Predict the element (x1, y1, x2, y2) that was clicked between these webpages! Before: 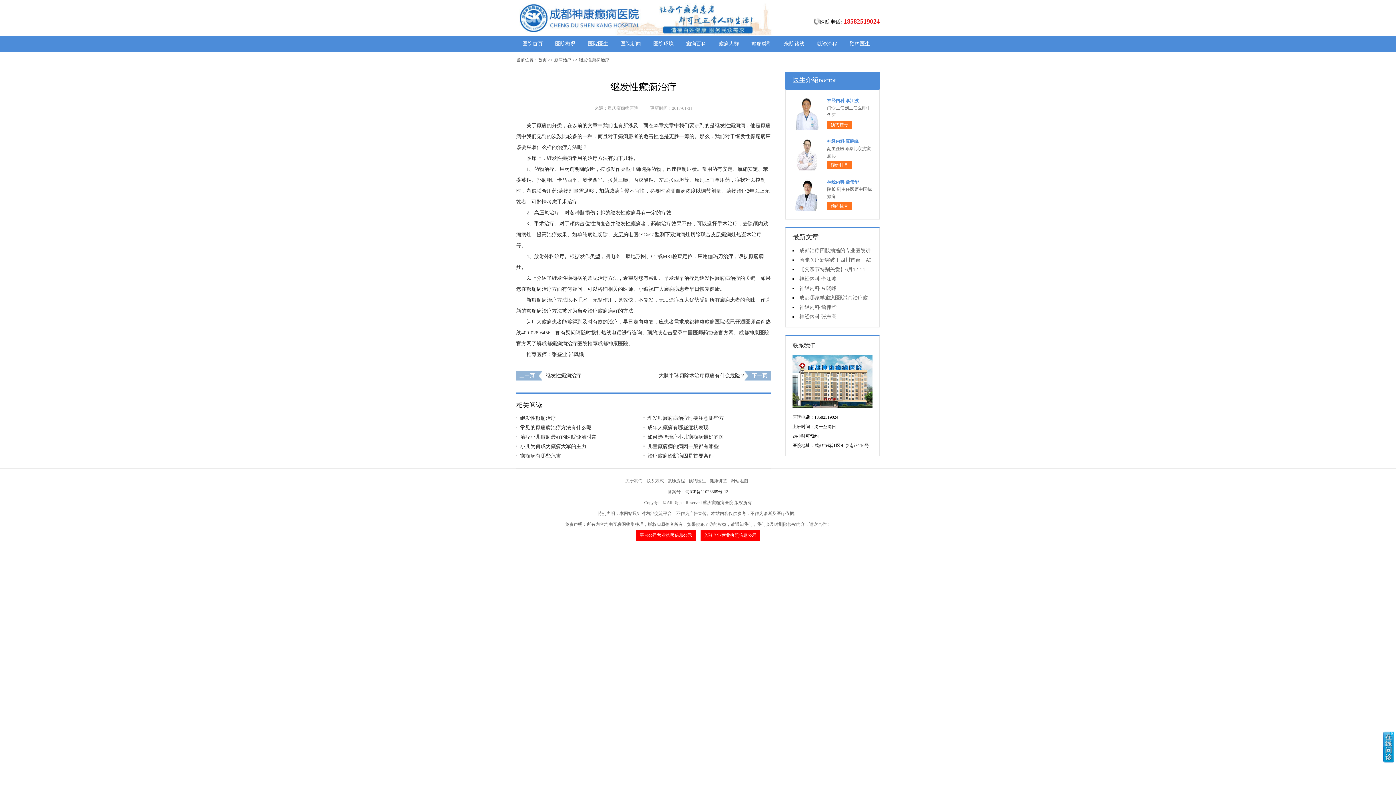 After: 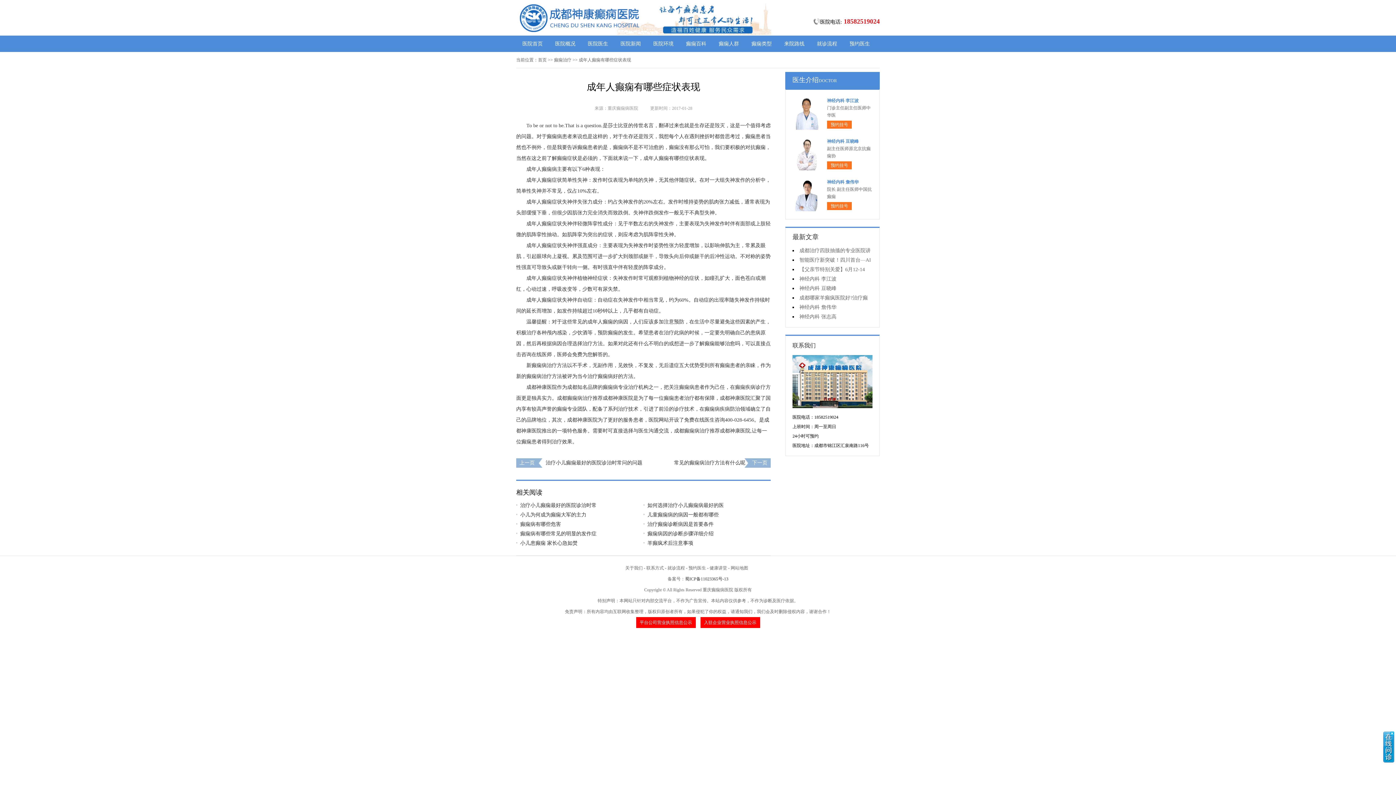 Action: bbox: (643, 423, 763, 432) label: 成年人癫痫有哪些症状表现